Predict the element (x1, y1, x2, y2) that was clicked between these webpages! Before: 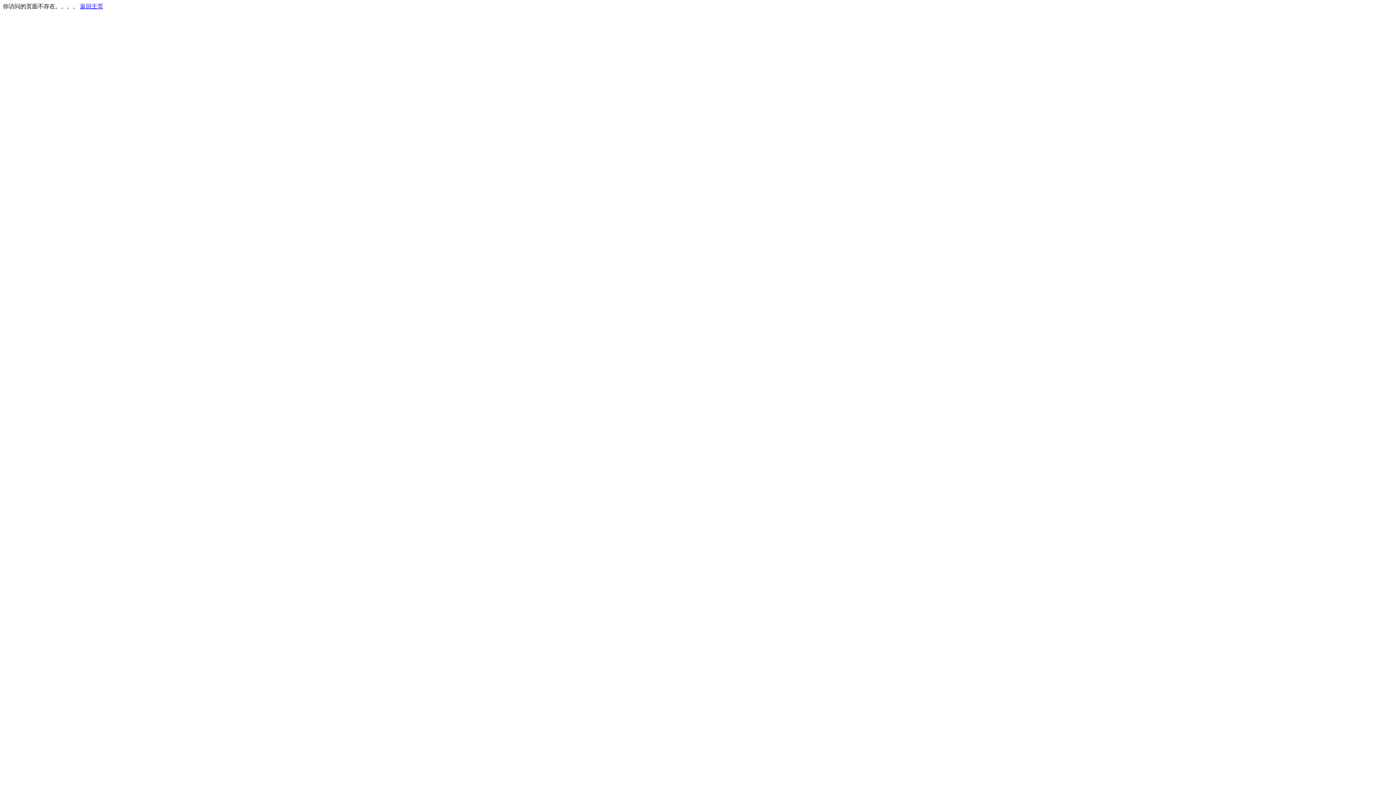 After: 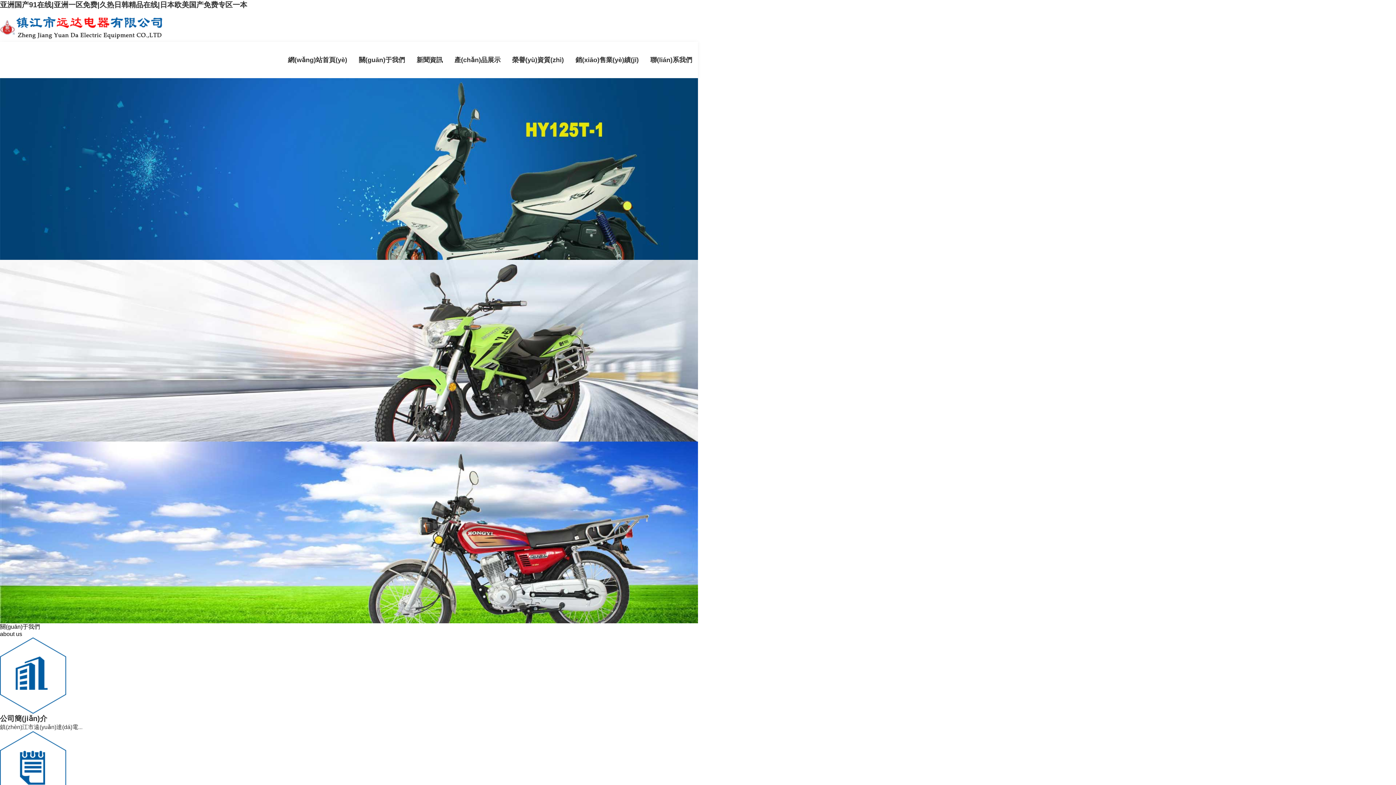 Action: bbox: (80, 3, 103, 9) label: 返回主页